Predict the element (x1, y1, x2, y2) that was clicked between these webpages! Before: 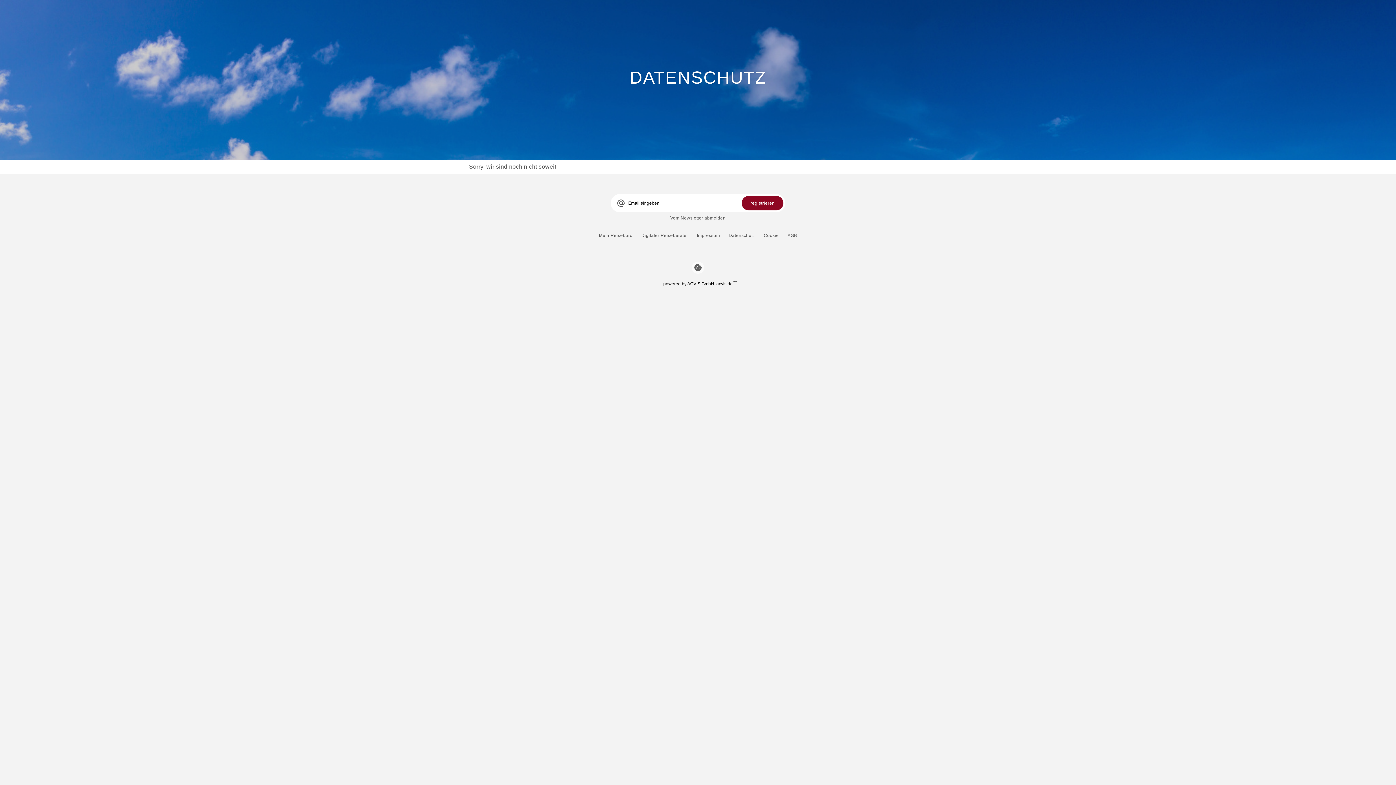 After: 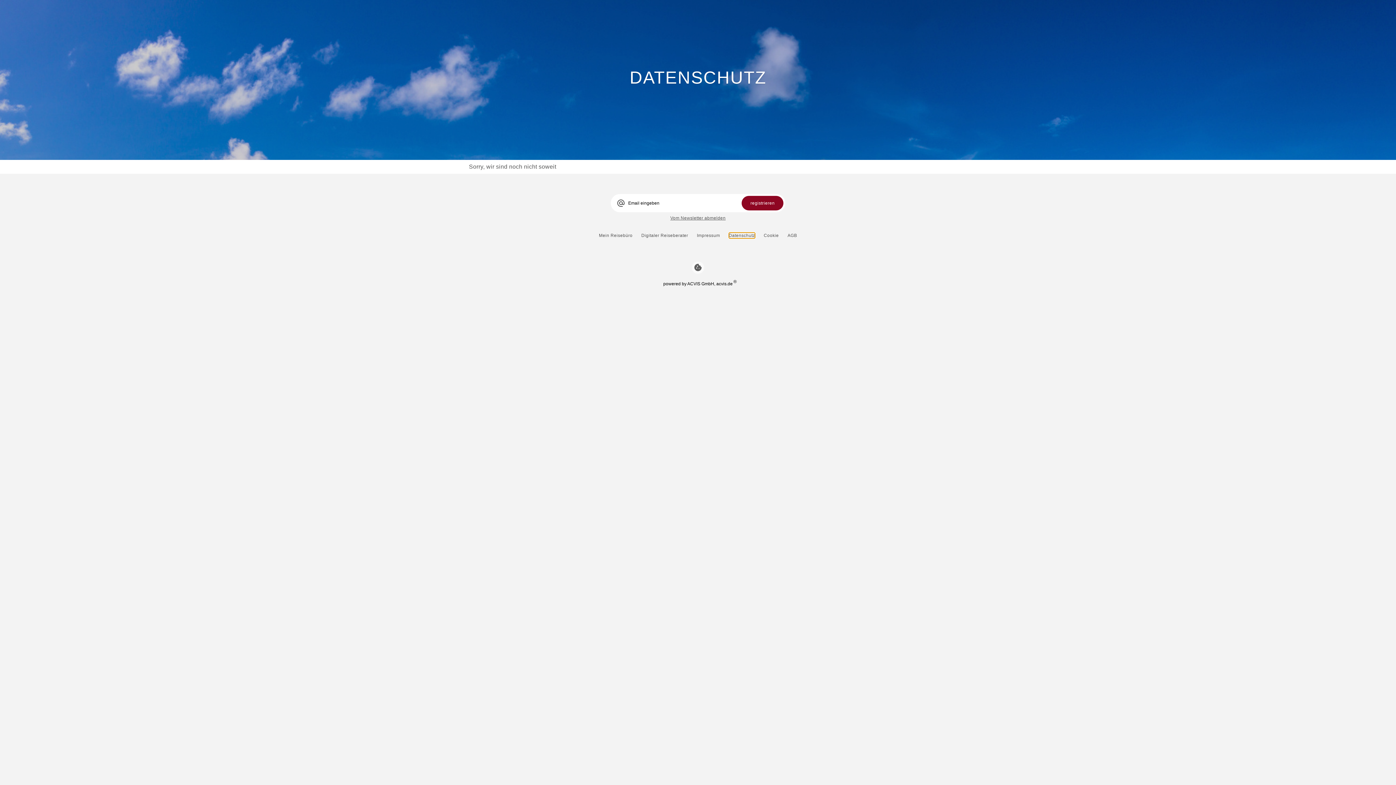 Action: label: Datenschutz bbox: (728, 232, 755, 238)